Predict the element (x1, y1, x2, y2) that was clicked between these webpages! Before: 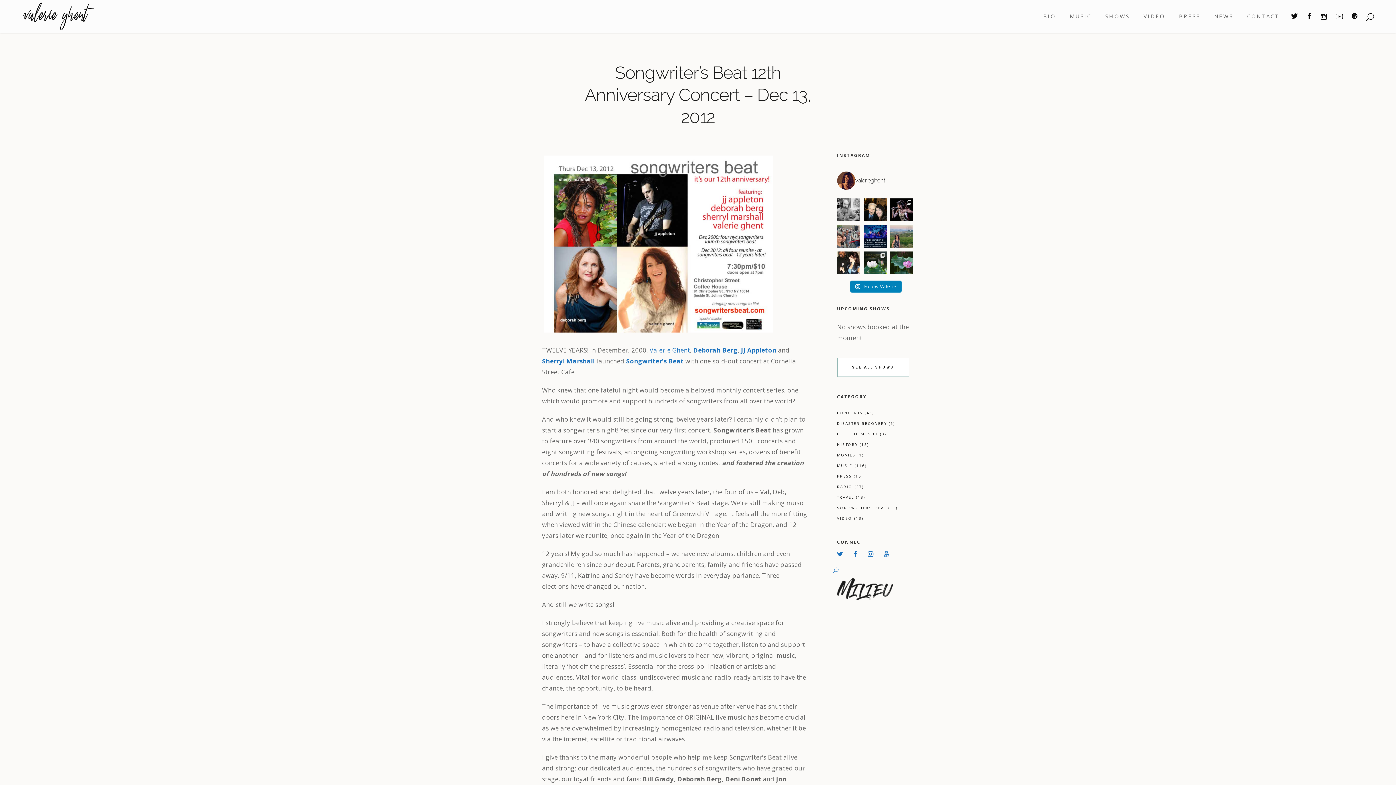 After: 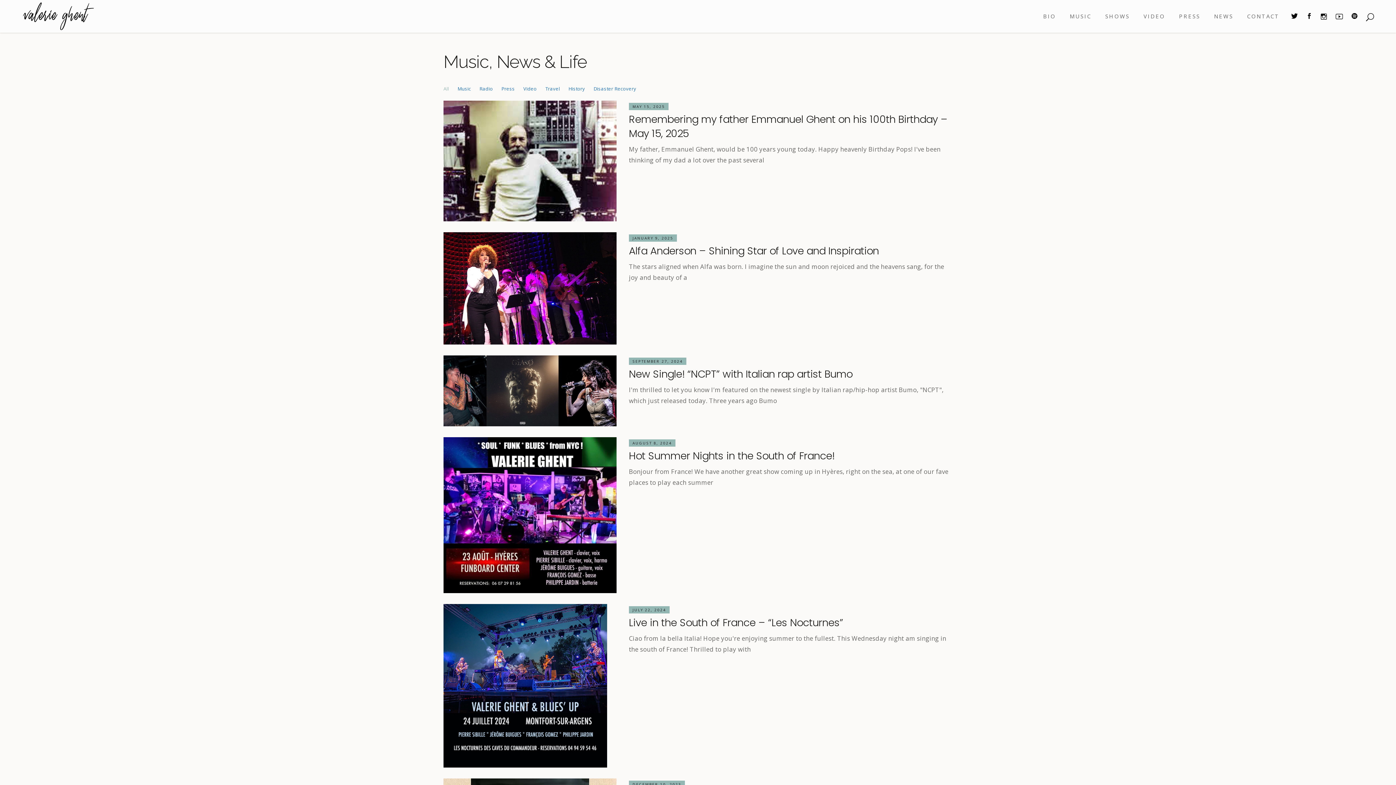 Action: label: NEWS bbox: (1207, 0, 1240, 32)